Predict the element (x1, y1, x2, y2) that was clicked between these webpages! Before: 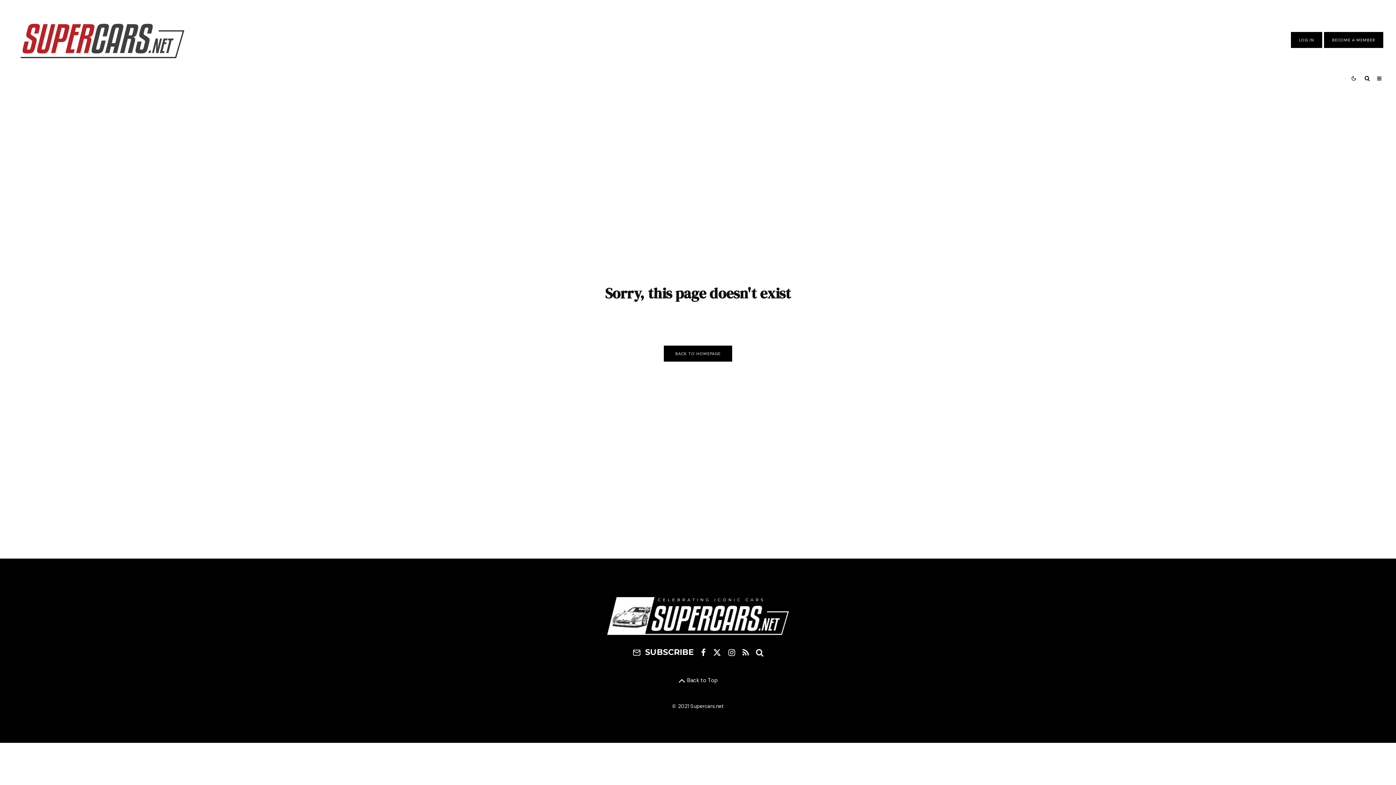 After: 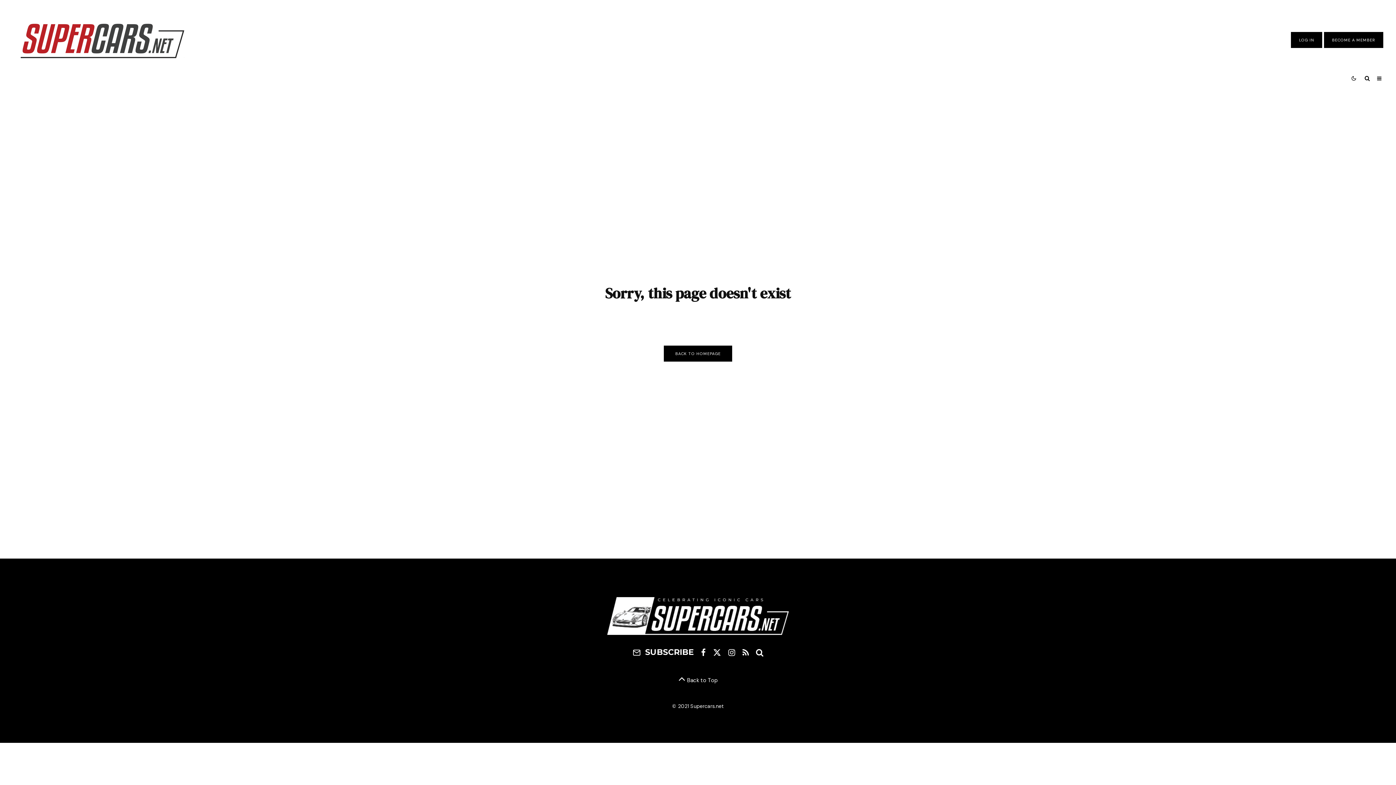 Action: label: Back to Top bbox: (485, 675, 910, 686)